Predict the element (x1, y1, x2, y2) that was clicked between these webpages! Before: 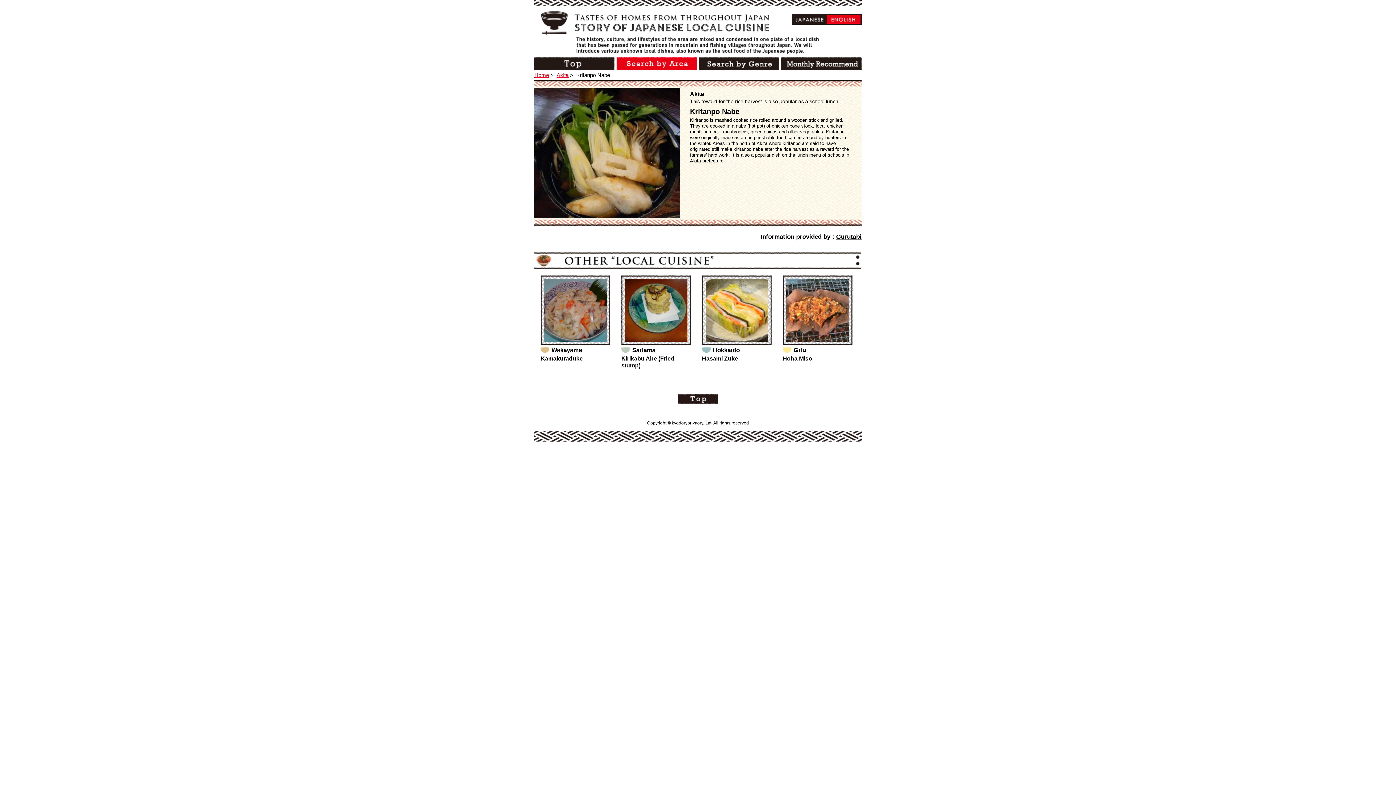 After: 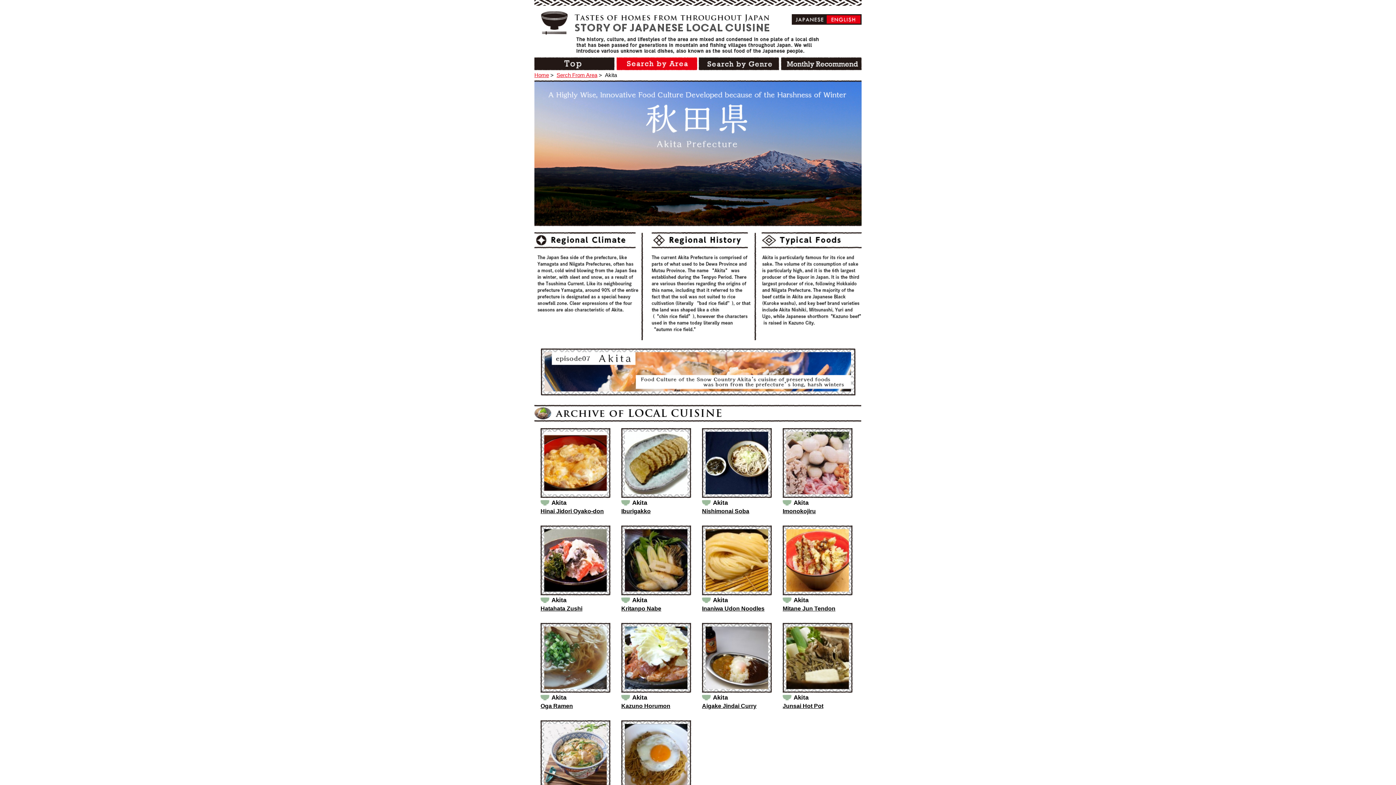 Action: label: Akita bbox: (556, 72, 568, 78)